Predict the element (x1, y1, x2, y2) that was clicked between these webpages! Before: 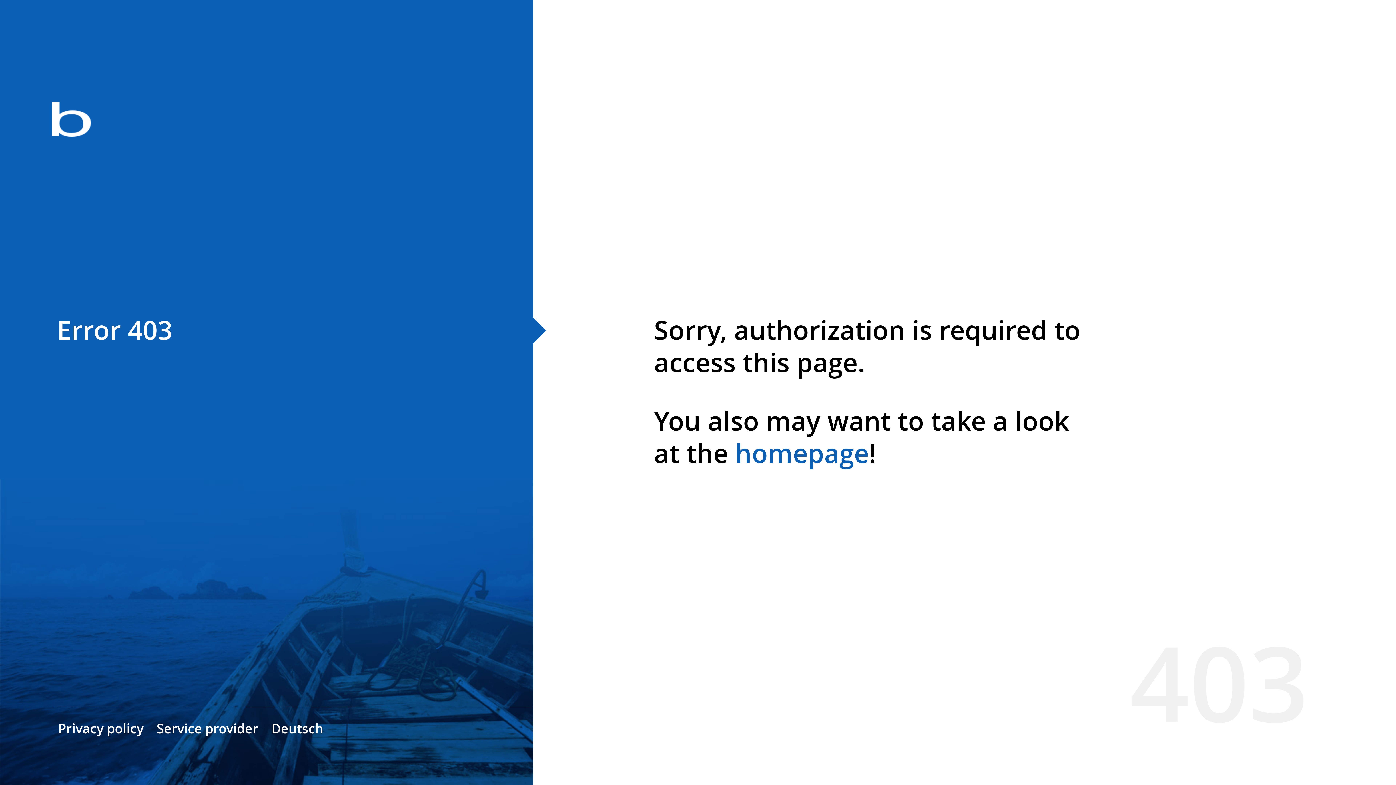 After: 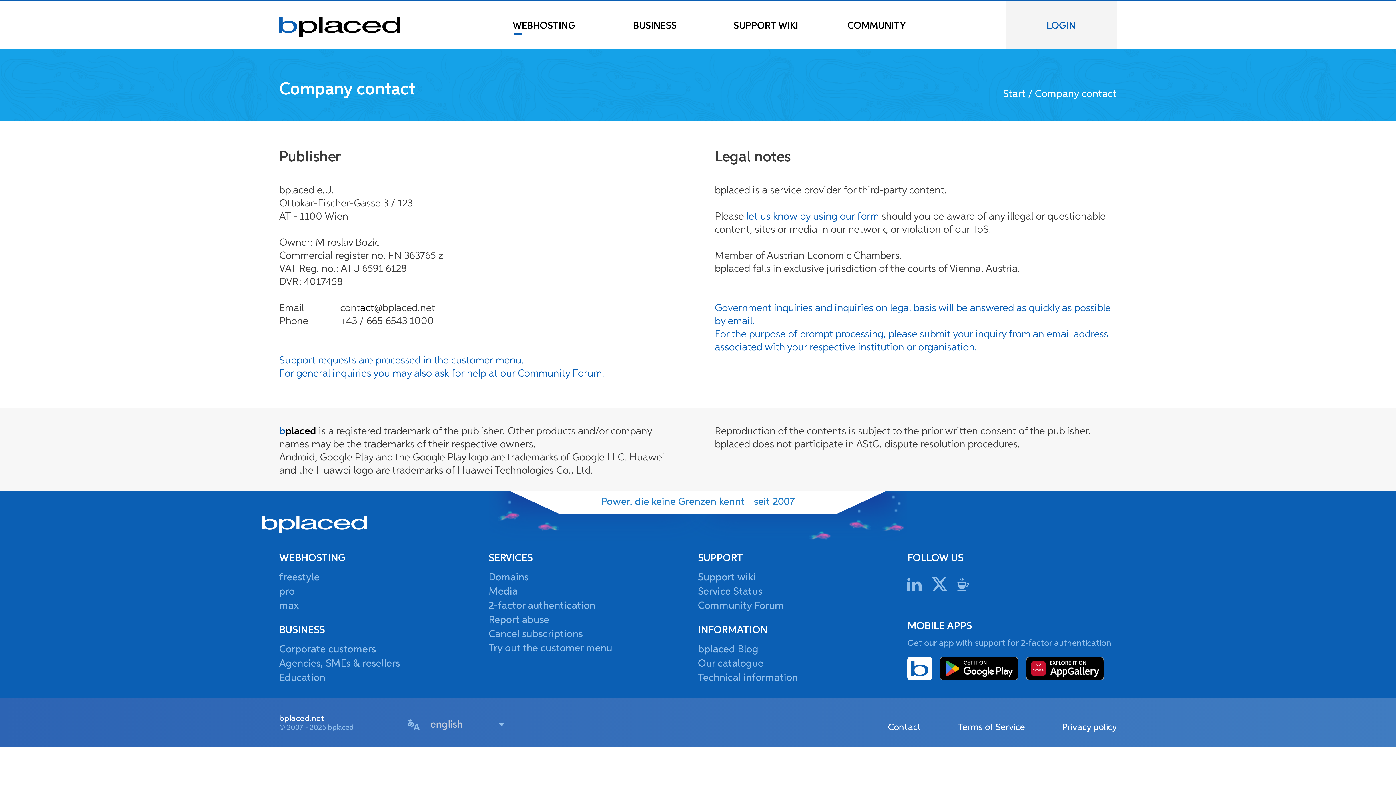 Action: label: Service provider bbox: (156, 720, 258, 737)